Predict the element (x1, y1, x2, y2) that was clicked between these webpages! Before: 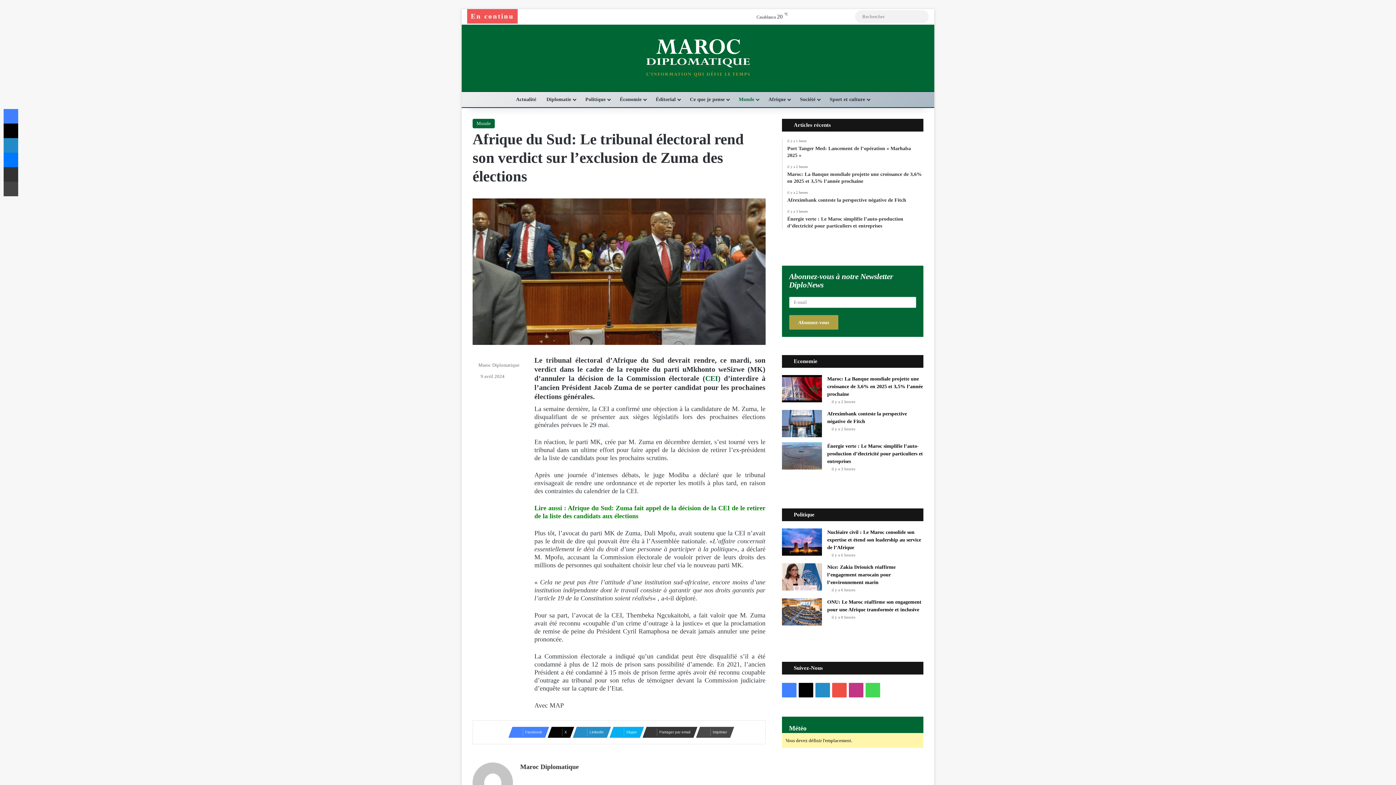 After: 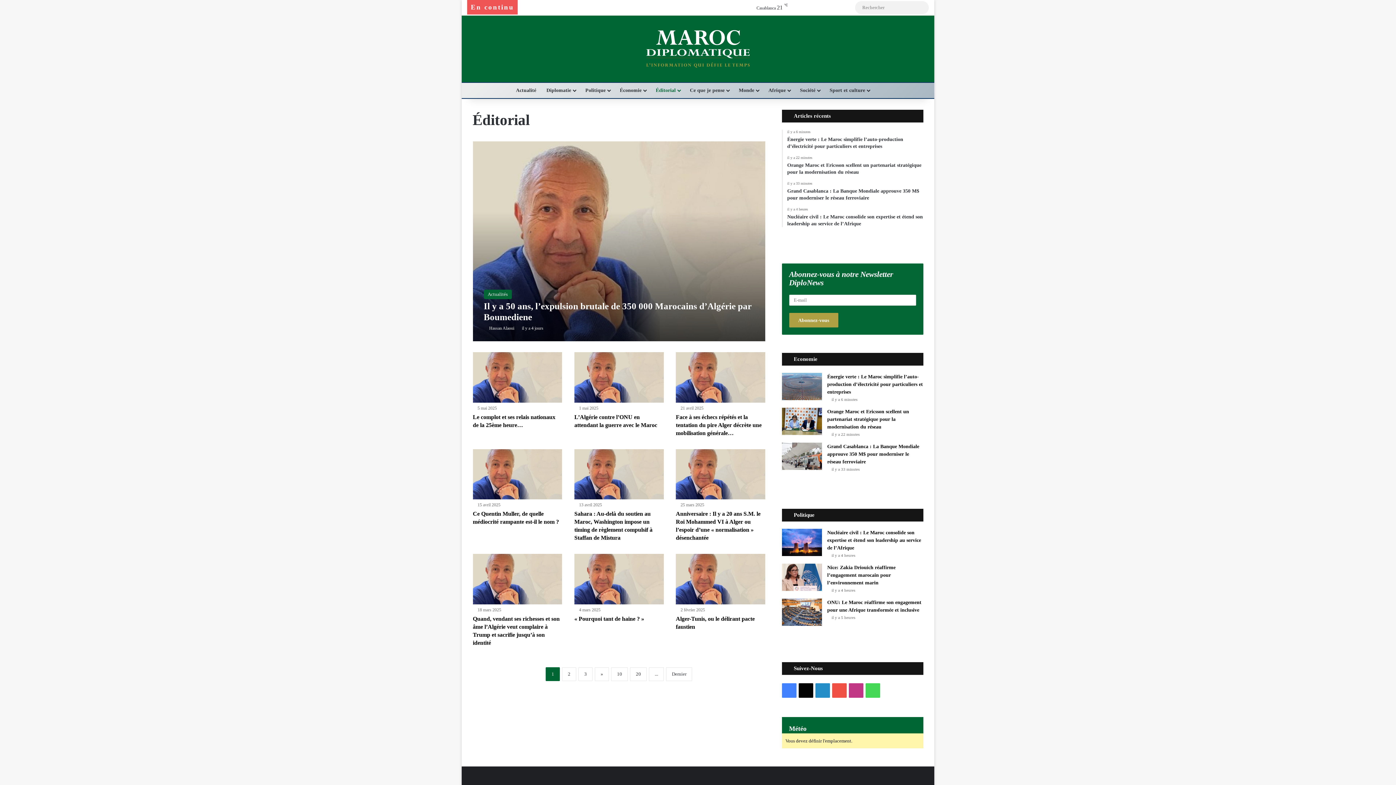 Action: bbox: (650, 91, 685, 107) label: Éditorial